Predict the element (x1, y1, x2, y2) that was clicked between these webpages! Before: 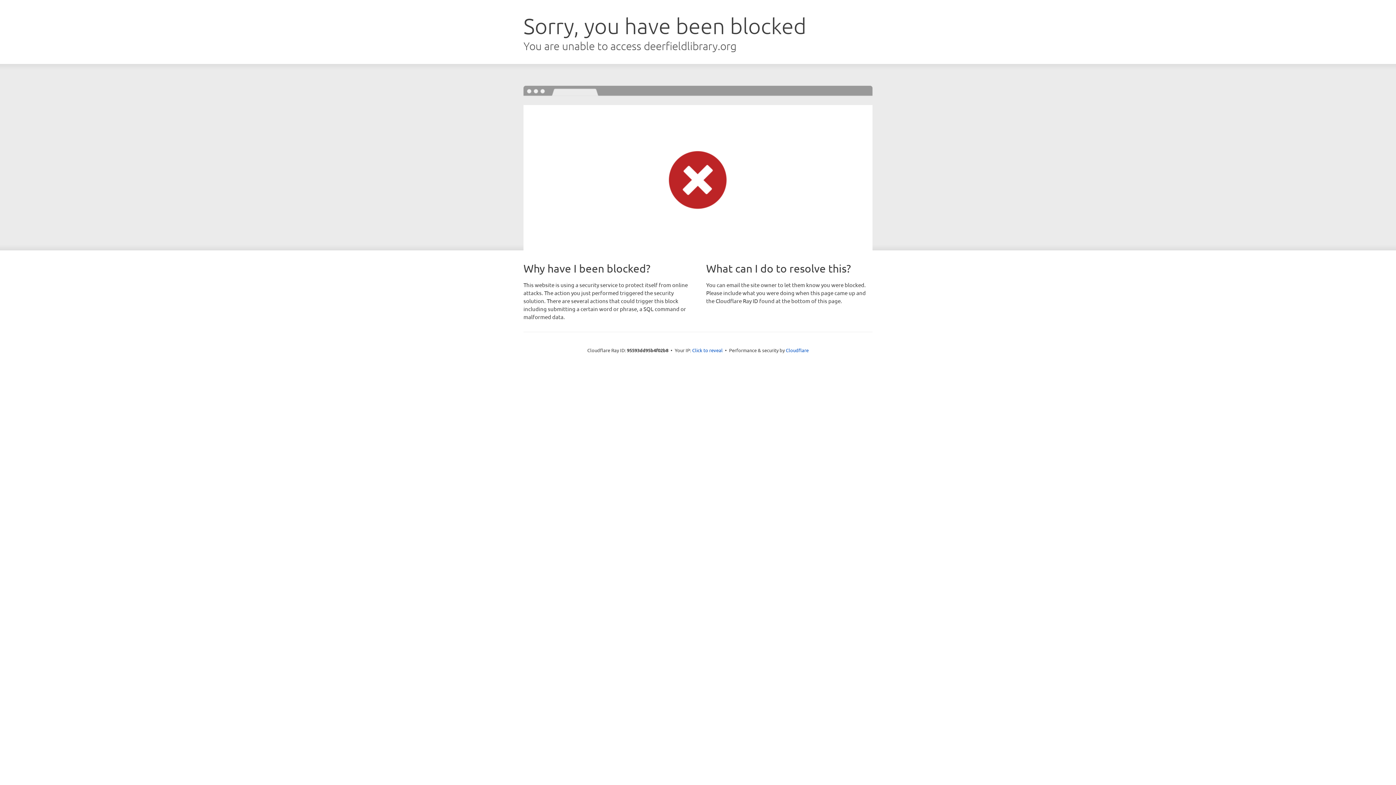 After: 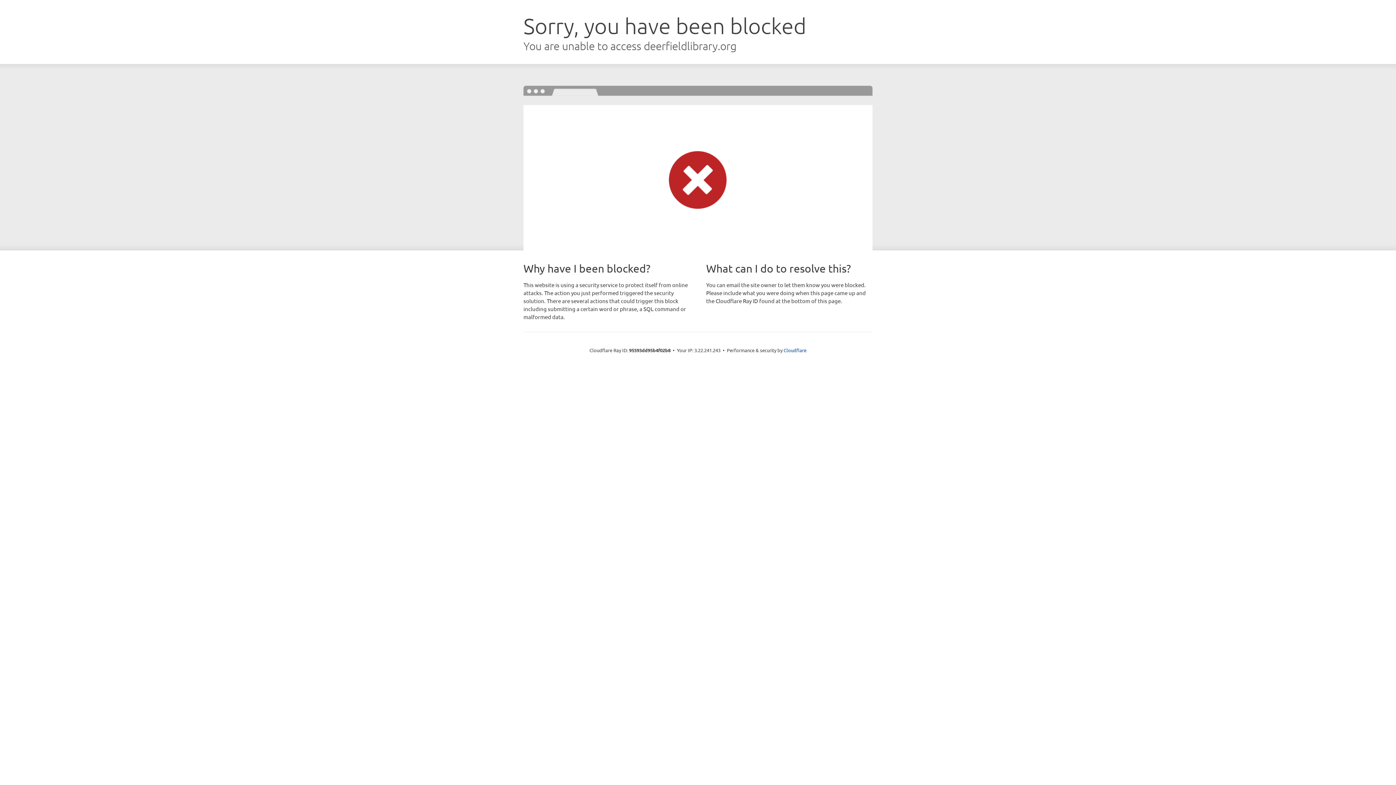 Action: bbox: (692, 346, 722, 353) label: Click to reveal